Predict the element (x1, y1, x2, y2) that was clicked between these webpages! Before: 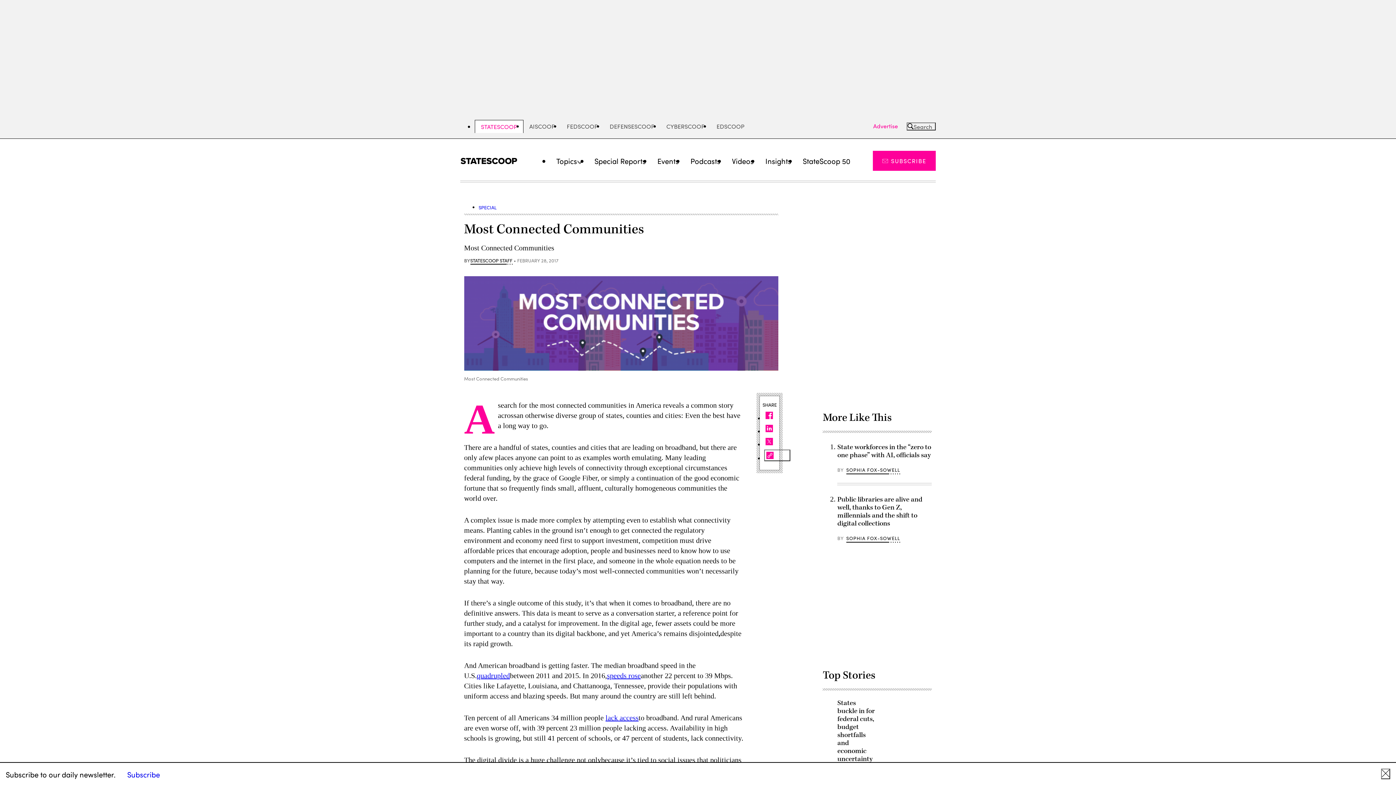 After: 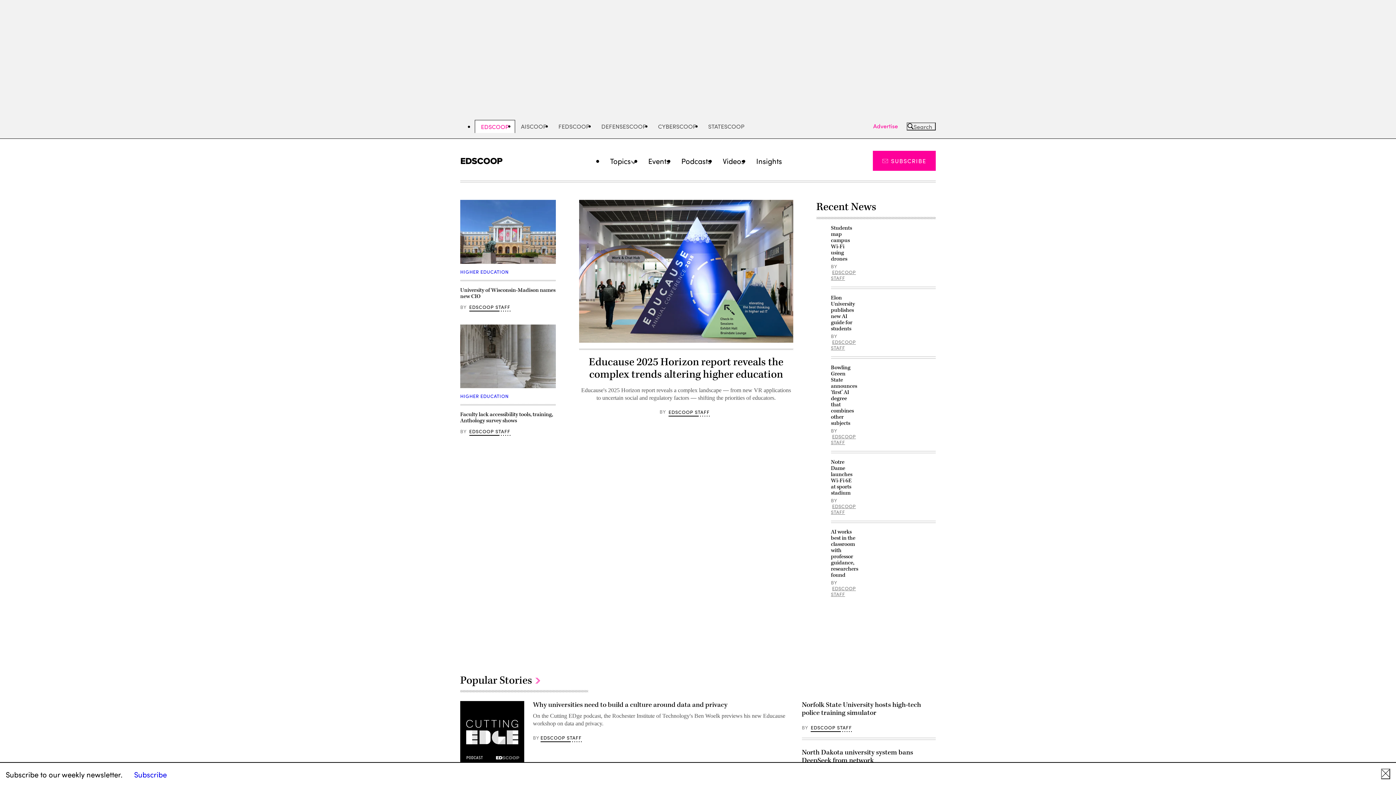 Action: label: EDSCOOP bbox: (710, 120, 750, 132)